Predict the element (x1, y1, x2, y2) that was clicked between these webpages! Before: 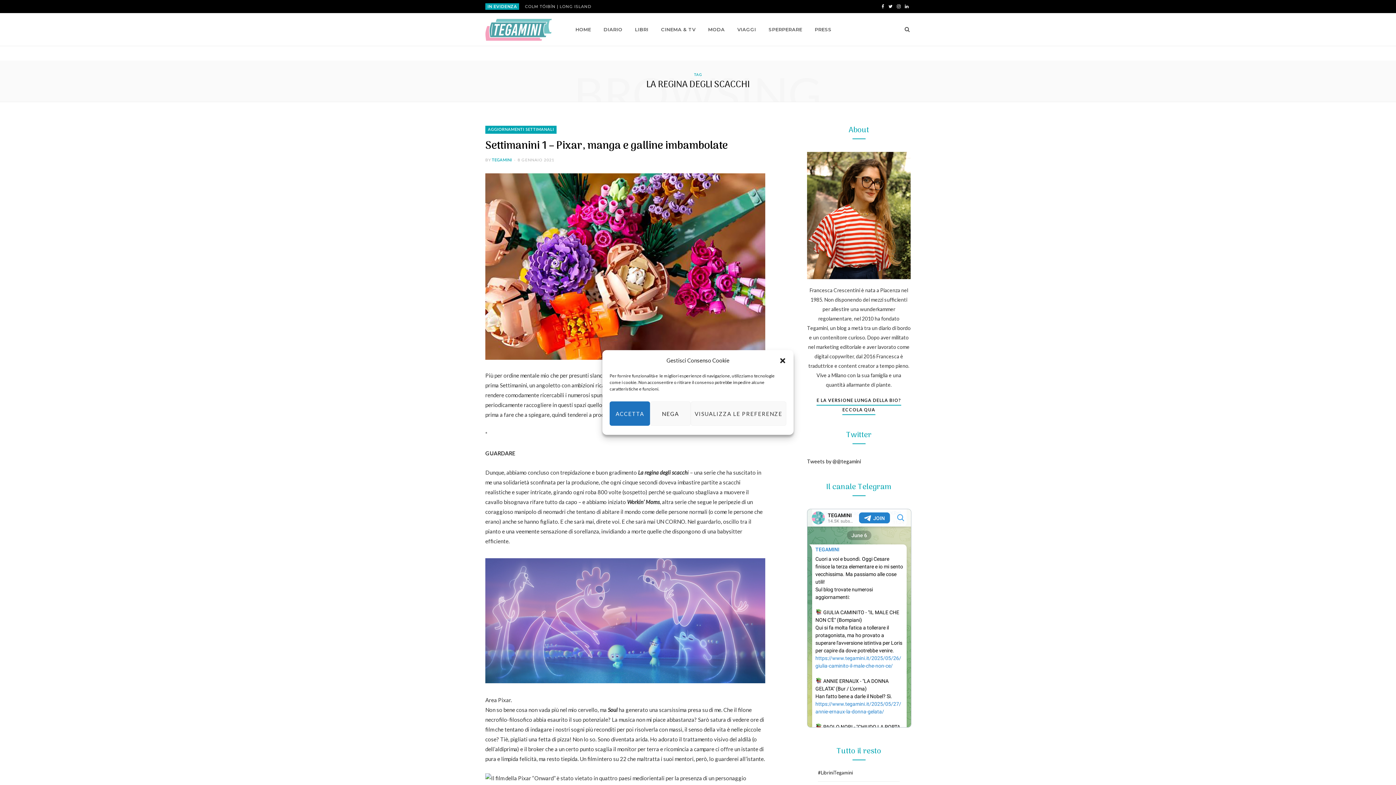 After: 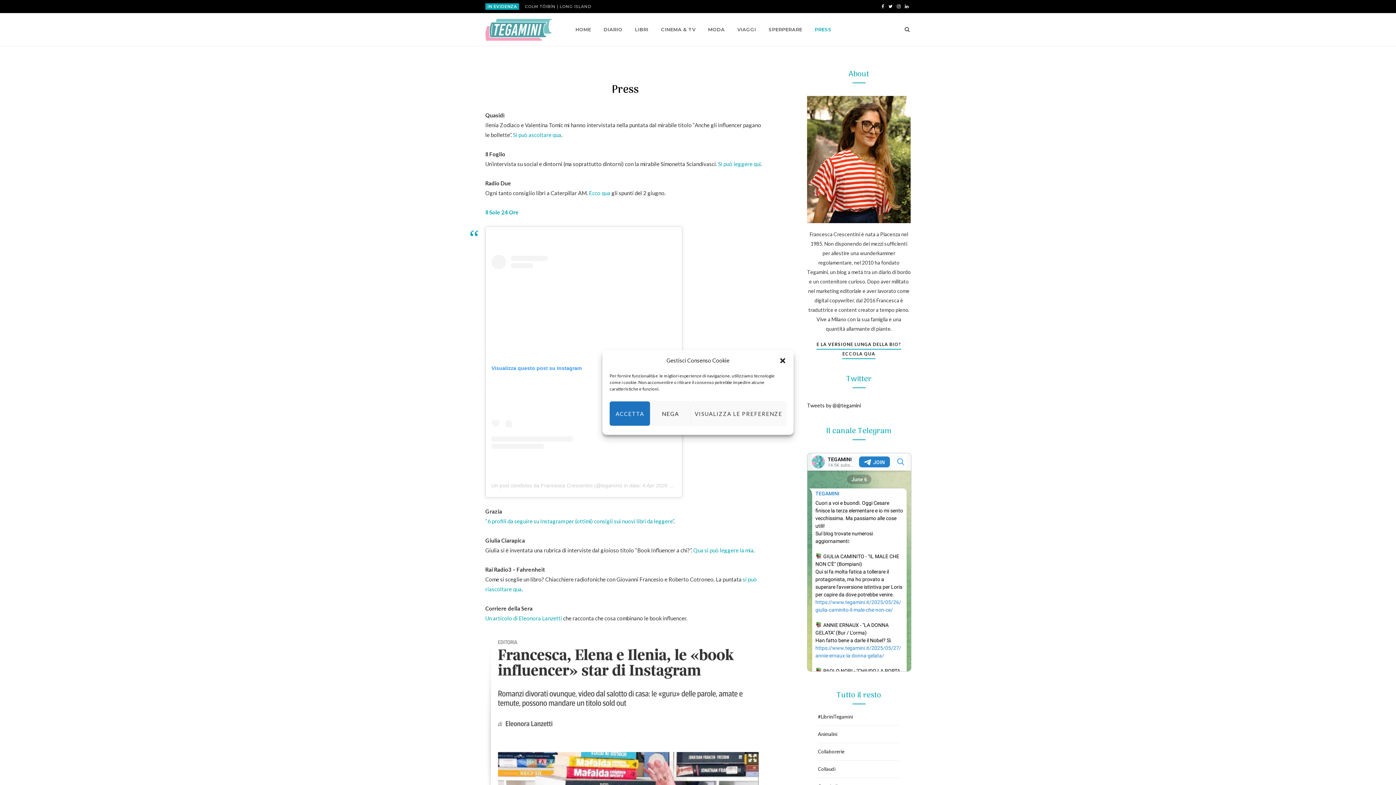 Action: label: PRESS bbox: (809, 13, 837, 45)